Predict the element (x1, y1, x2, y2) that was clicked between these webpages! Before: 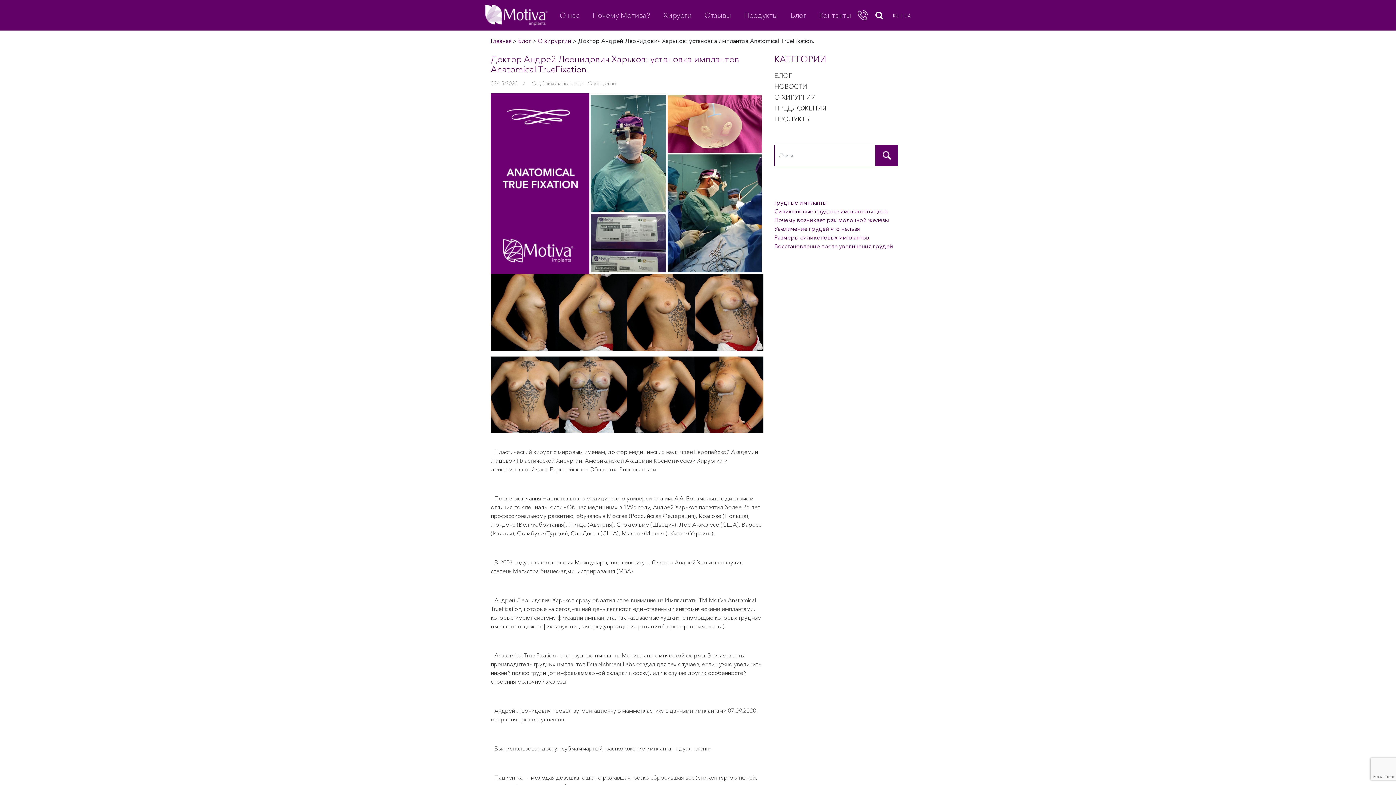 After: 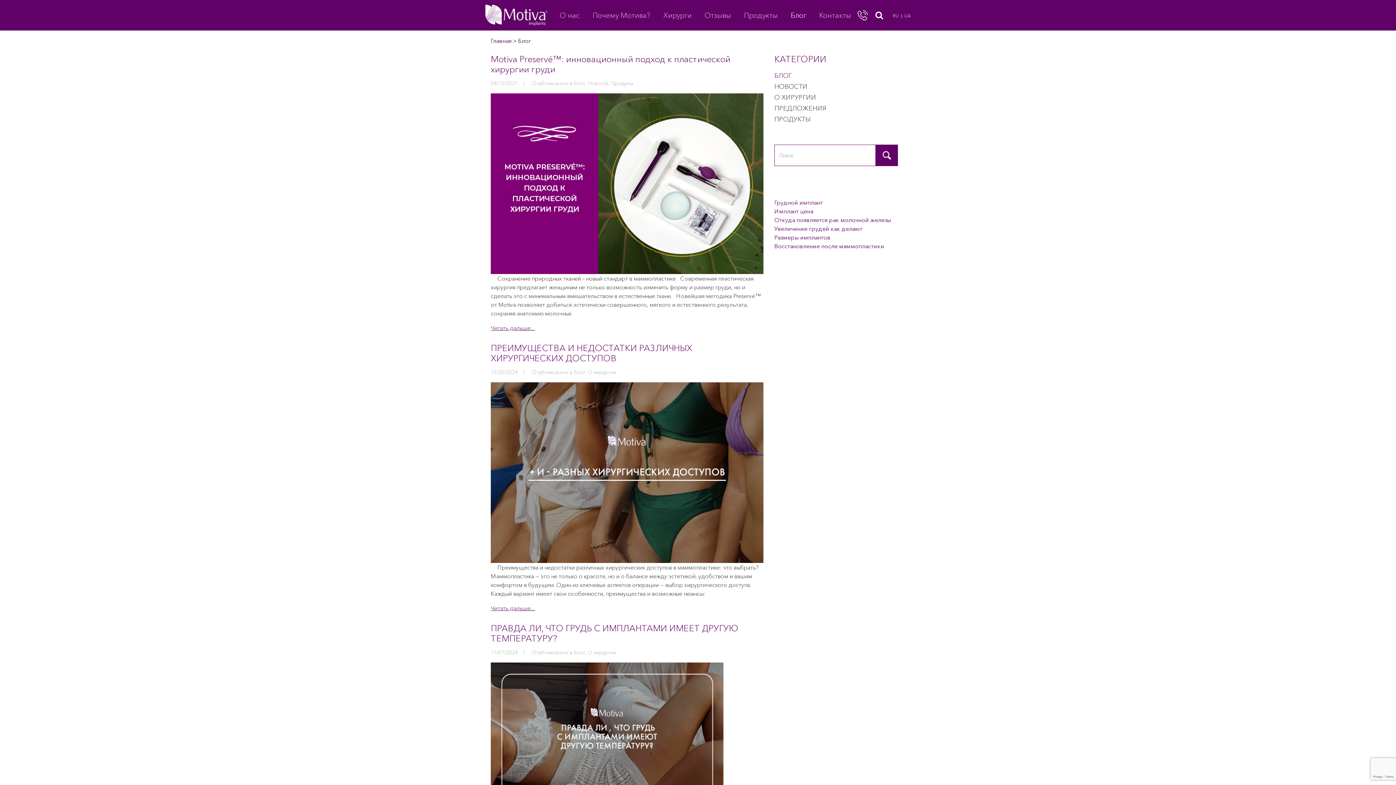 Action: label: Блог bbox: (787, 0, 810, 30)